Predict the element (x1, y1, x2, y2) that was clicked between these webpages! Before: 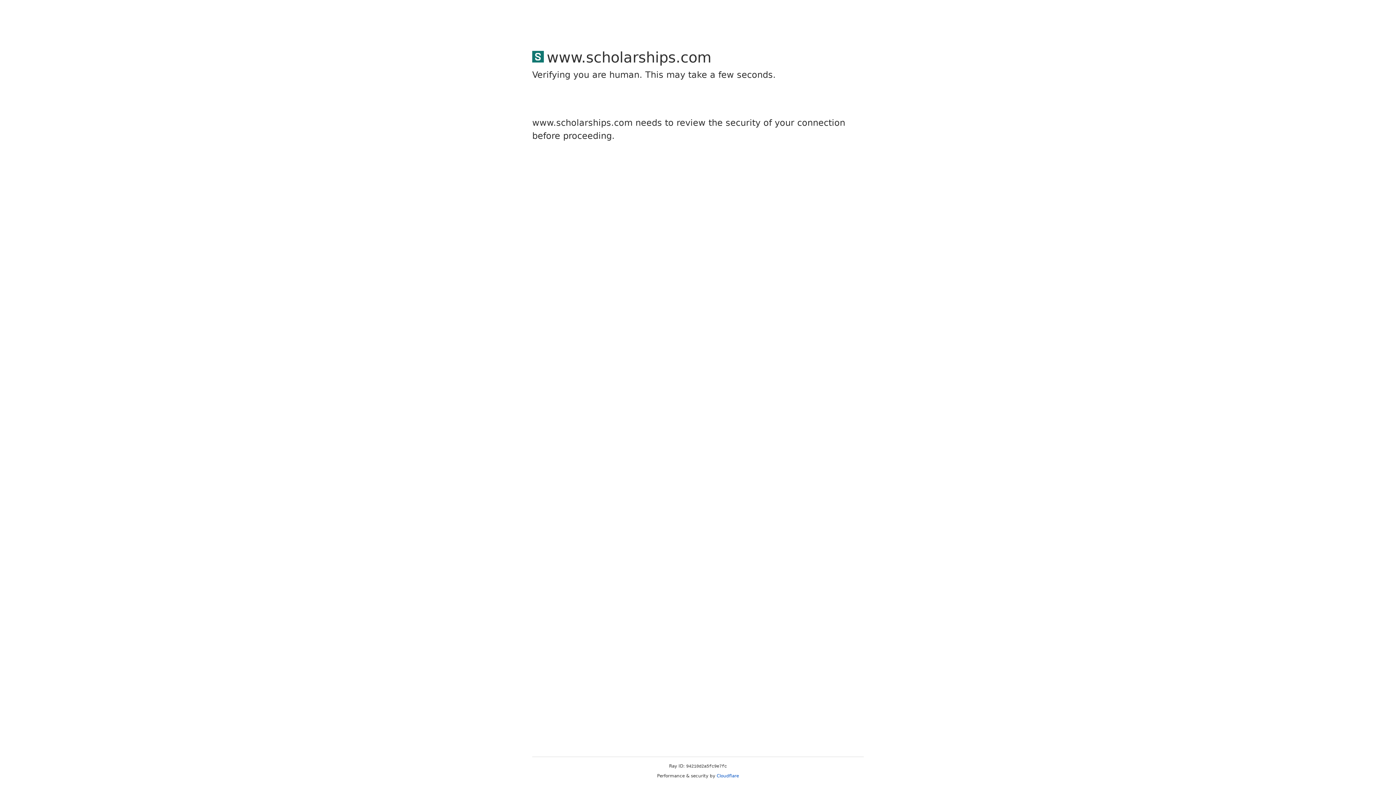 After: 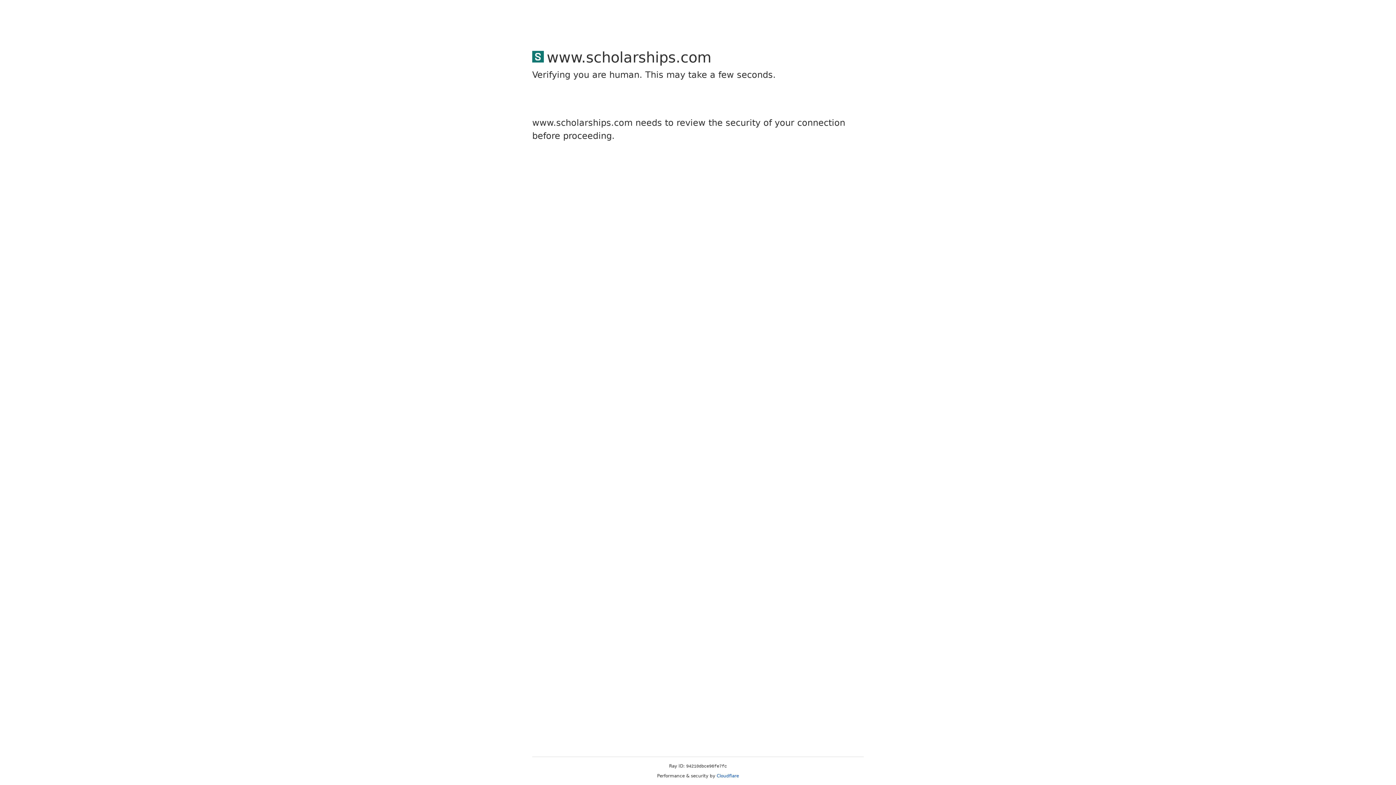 Action: bbox: (716, 773, 739, 778) label: Cloudflare